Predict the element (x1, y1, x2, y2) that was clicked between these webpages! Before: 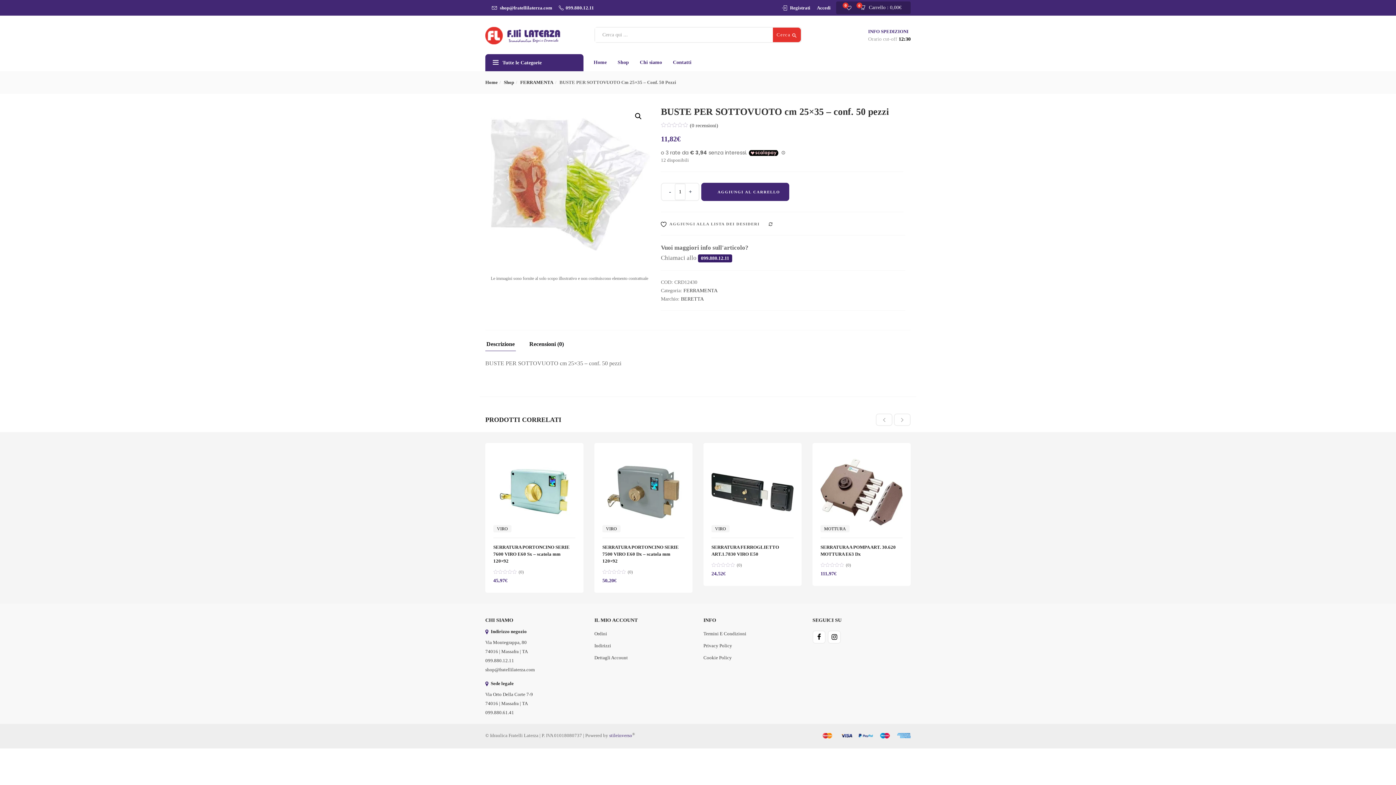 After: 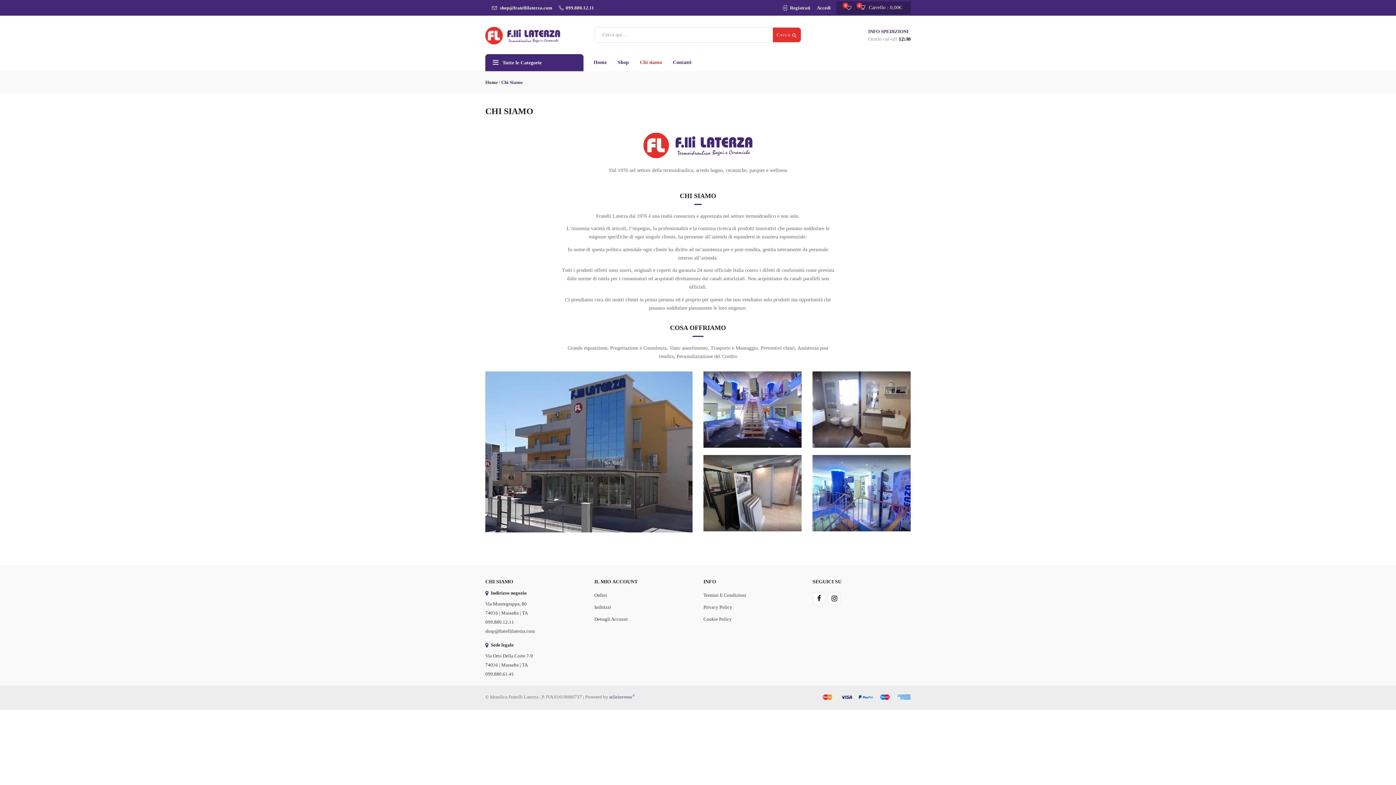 Action: bbox: (635, 54, 666, 71) label: Chi siamo